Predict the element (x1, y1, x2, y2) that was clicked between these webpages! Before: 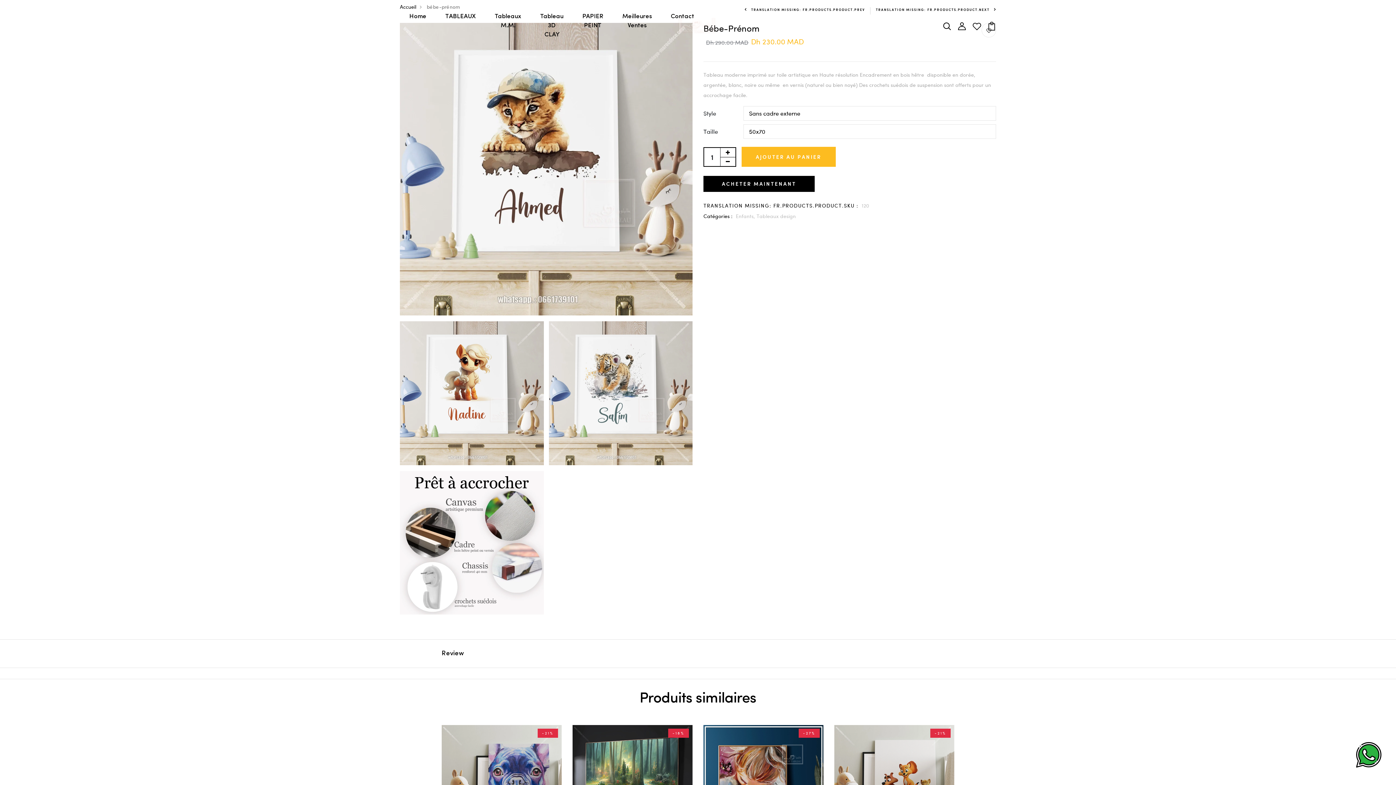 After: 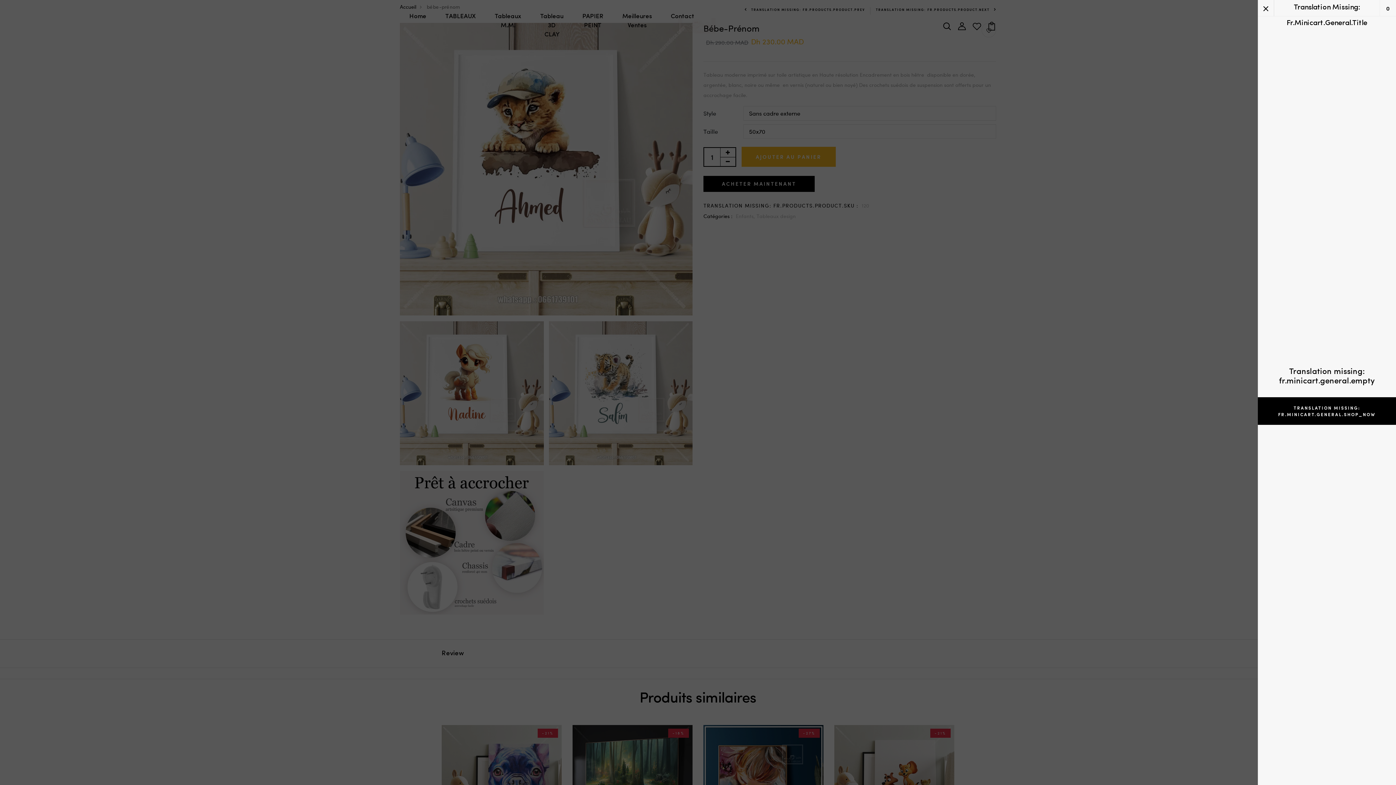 Action: bbox: (987, 21, 996, 28)